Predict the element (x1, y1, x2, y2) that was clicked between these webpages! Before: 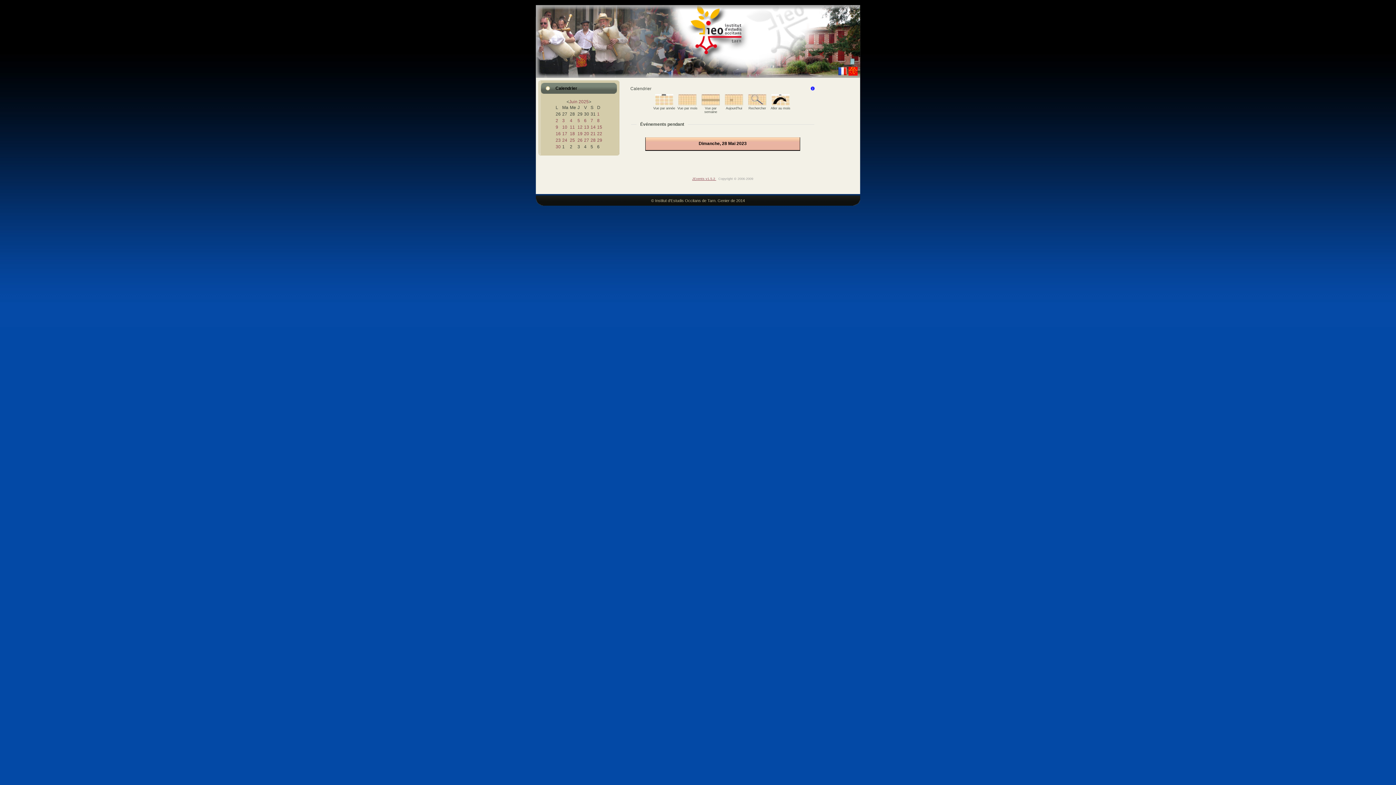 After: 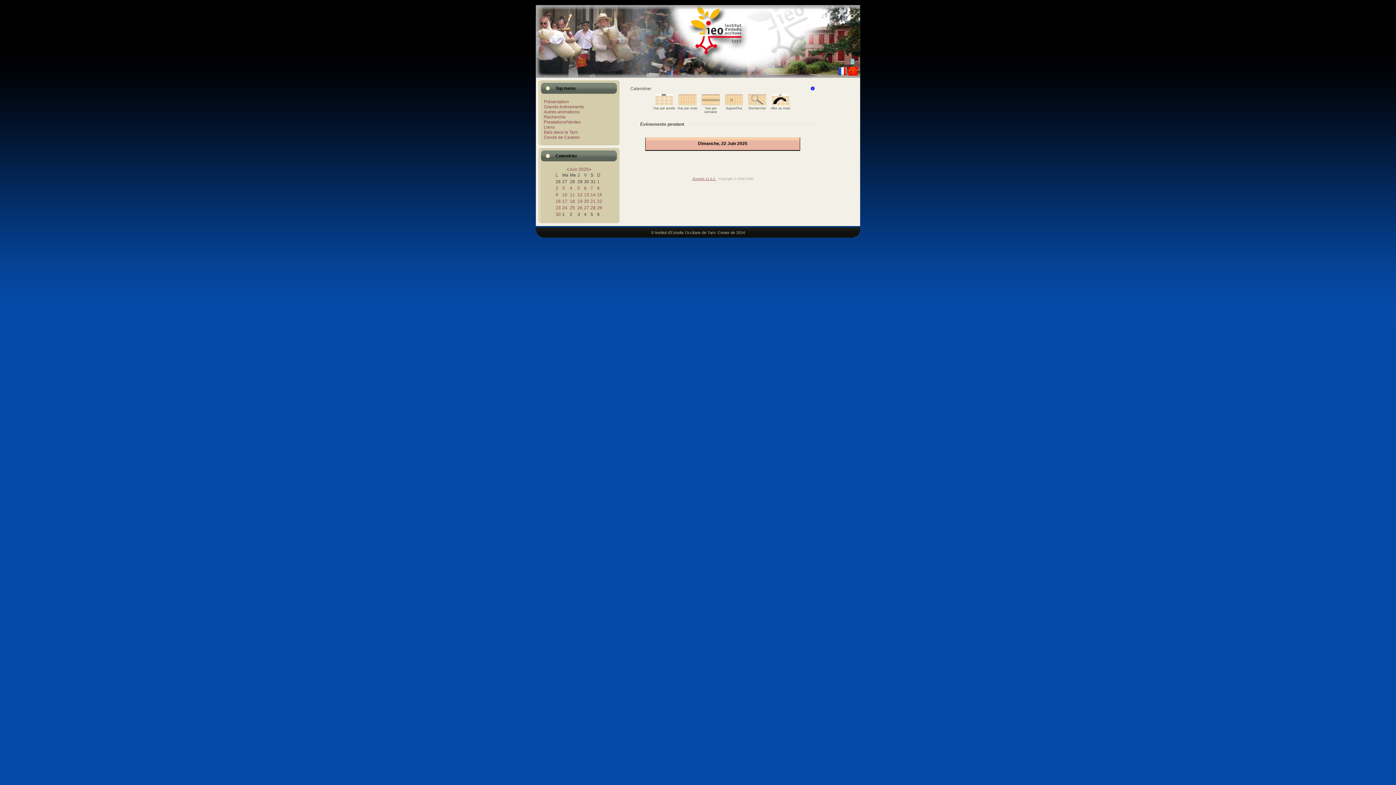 Action: bbox: (597, 131, 602, 136) label: 22